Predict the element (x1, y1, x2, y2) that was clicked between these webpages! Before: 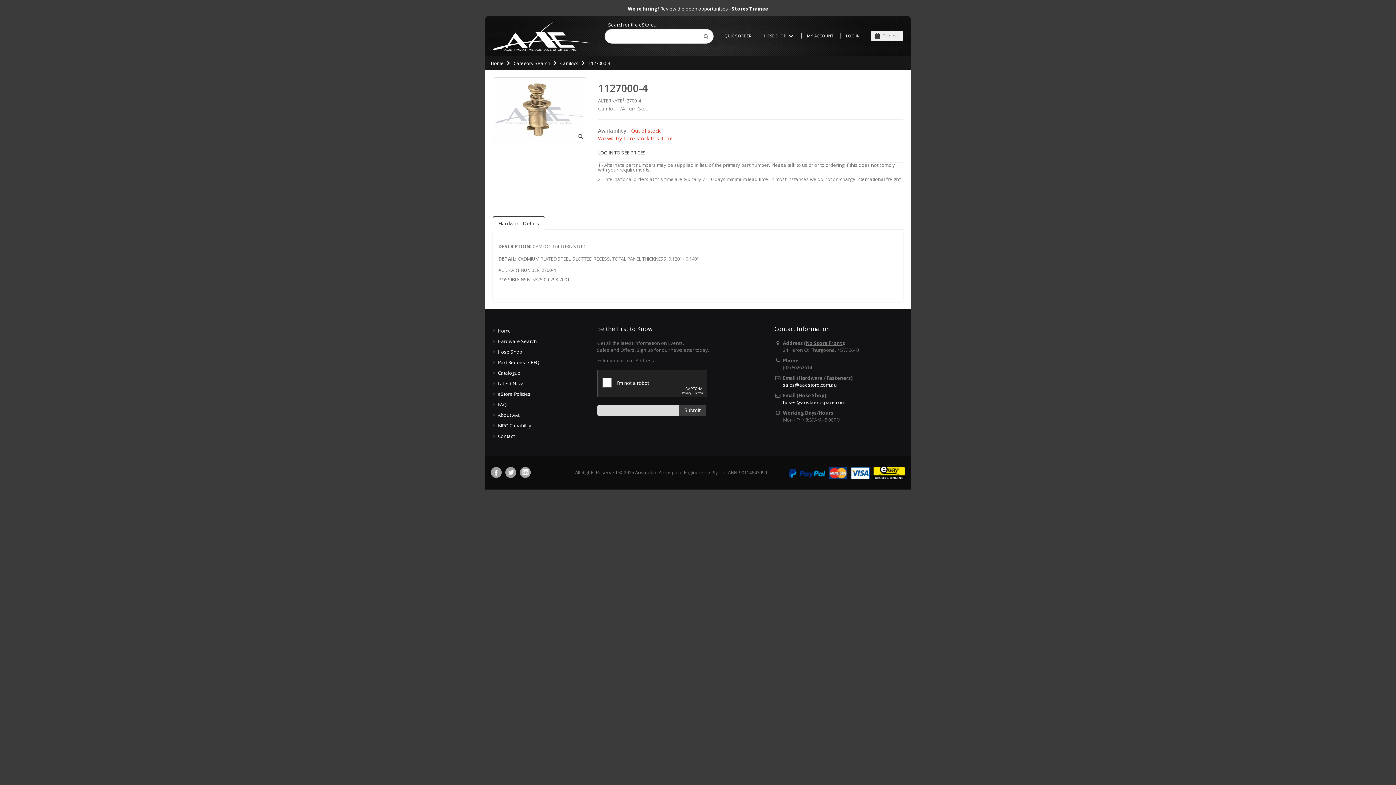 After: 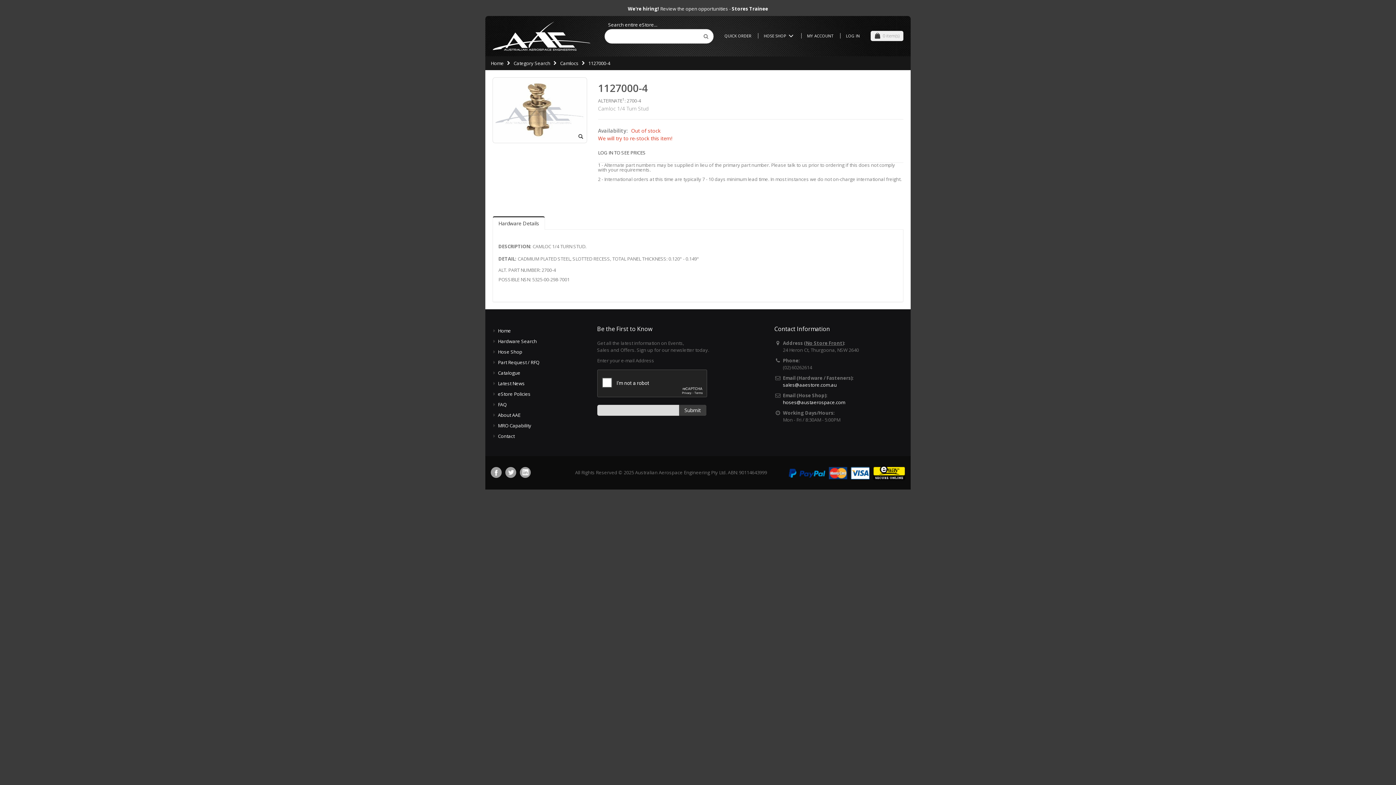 Action: bbox: (789, 469, 825, 476)